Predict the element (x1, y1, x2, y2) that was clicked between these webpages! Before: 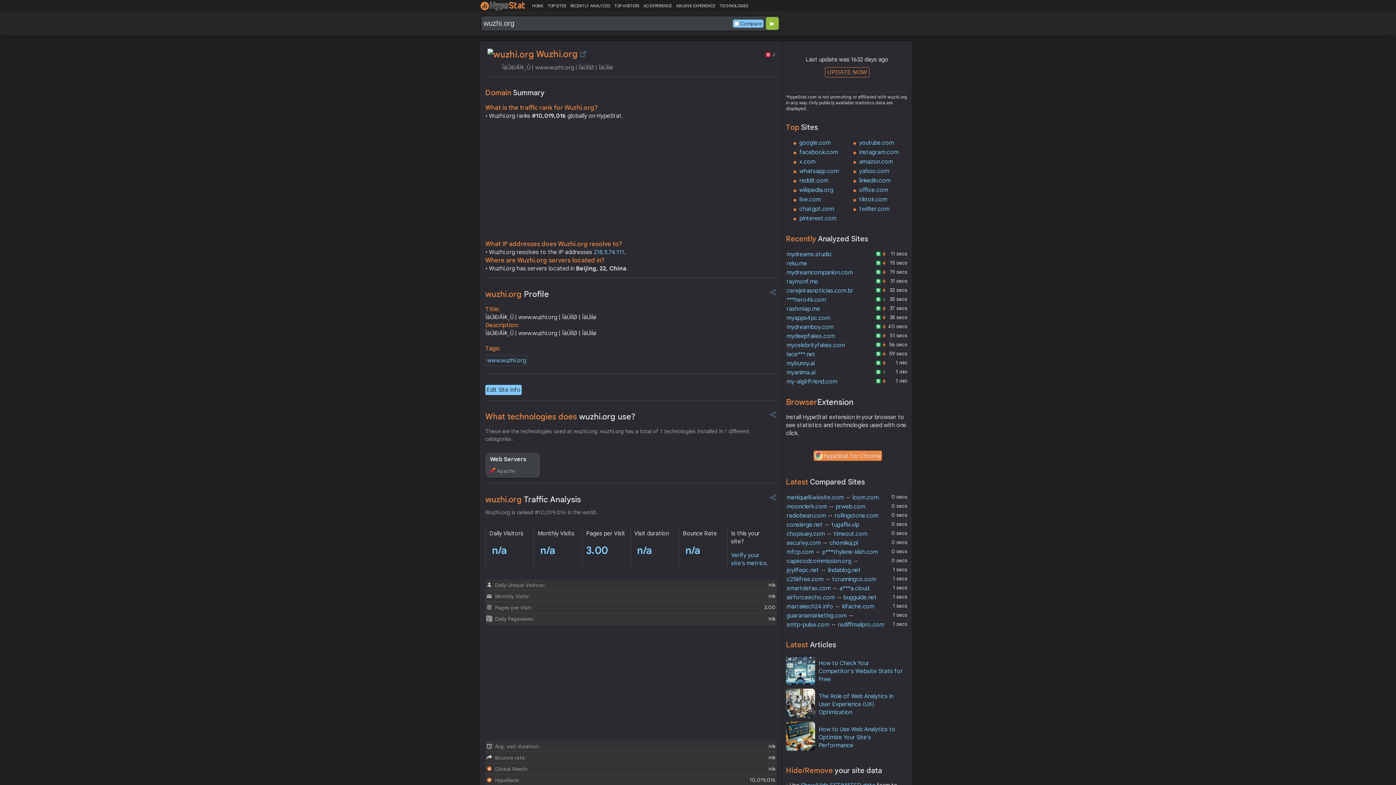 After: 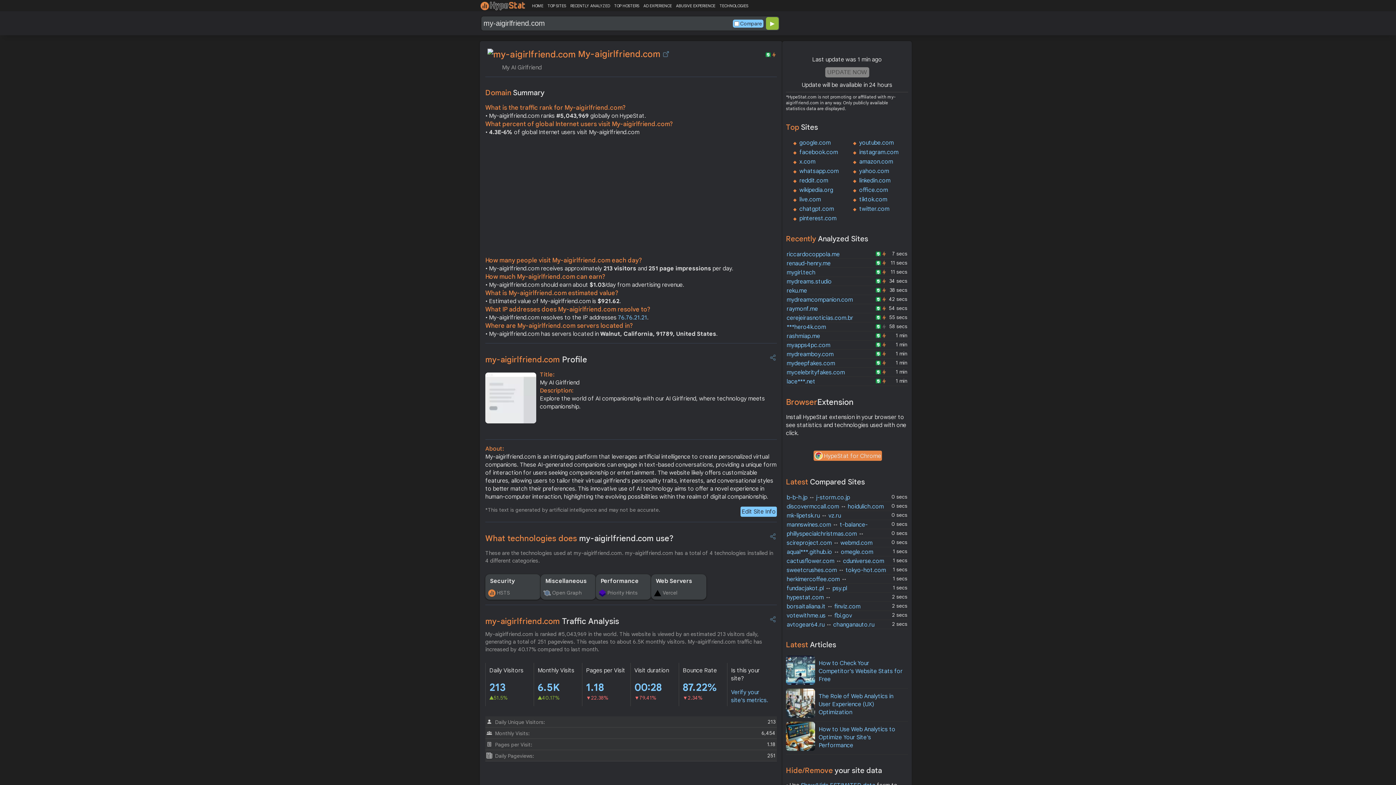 Action: label: my-aigirlfriend.com bbox: (786, 378, 837, 385)